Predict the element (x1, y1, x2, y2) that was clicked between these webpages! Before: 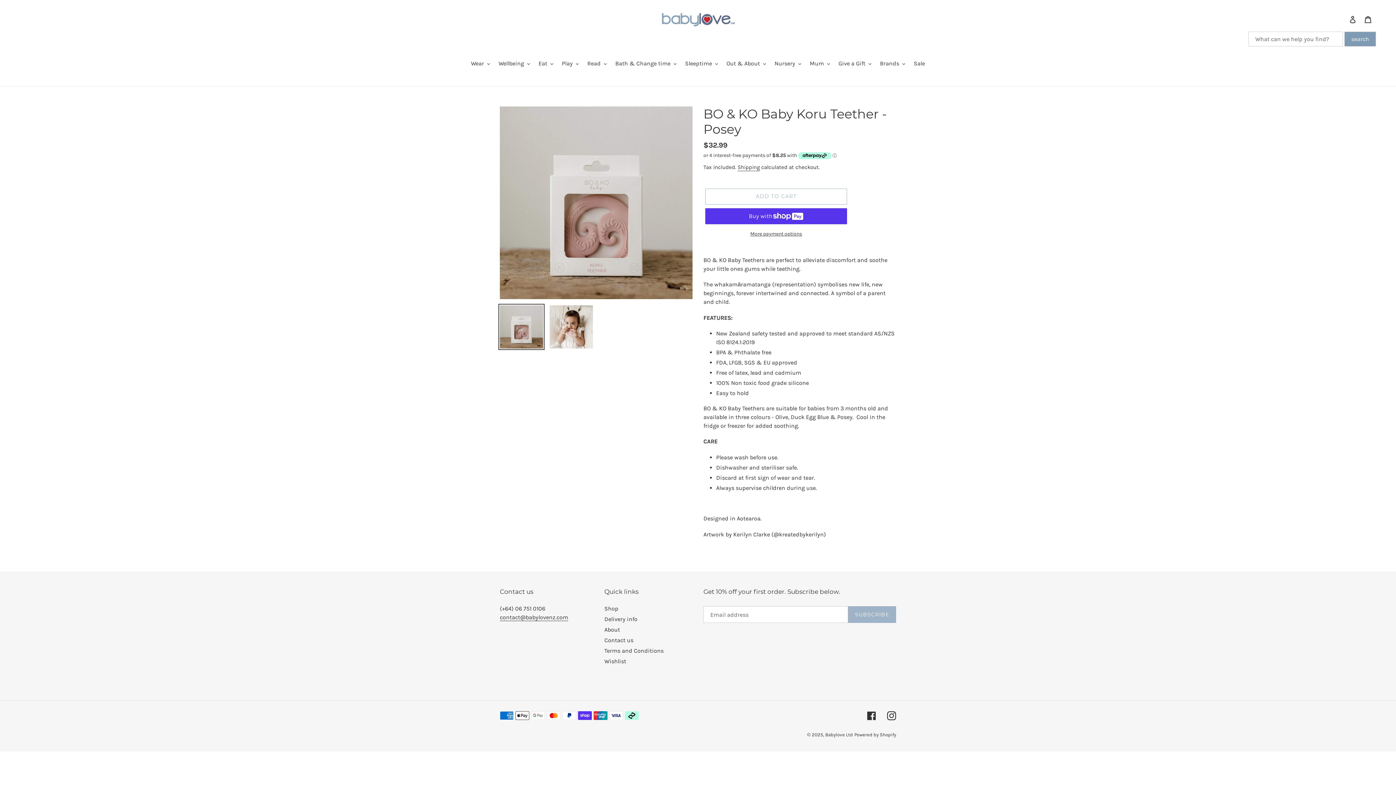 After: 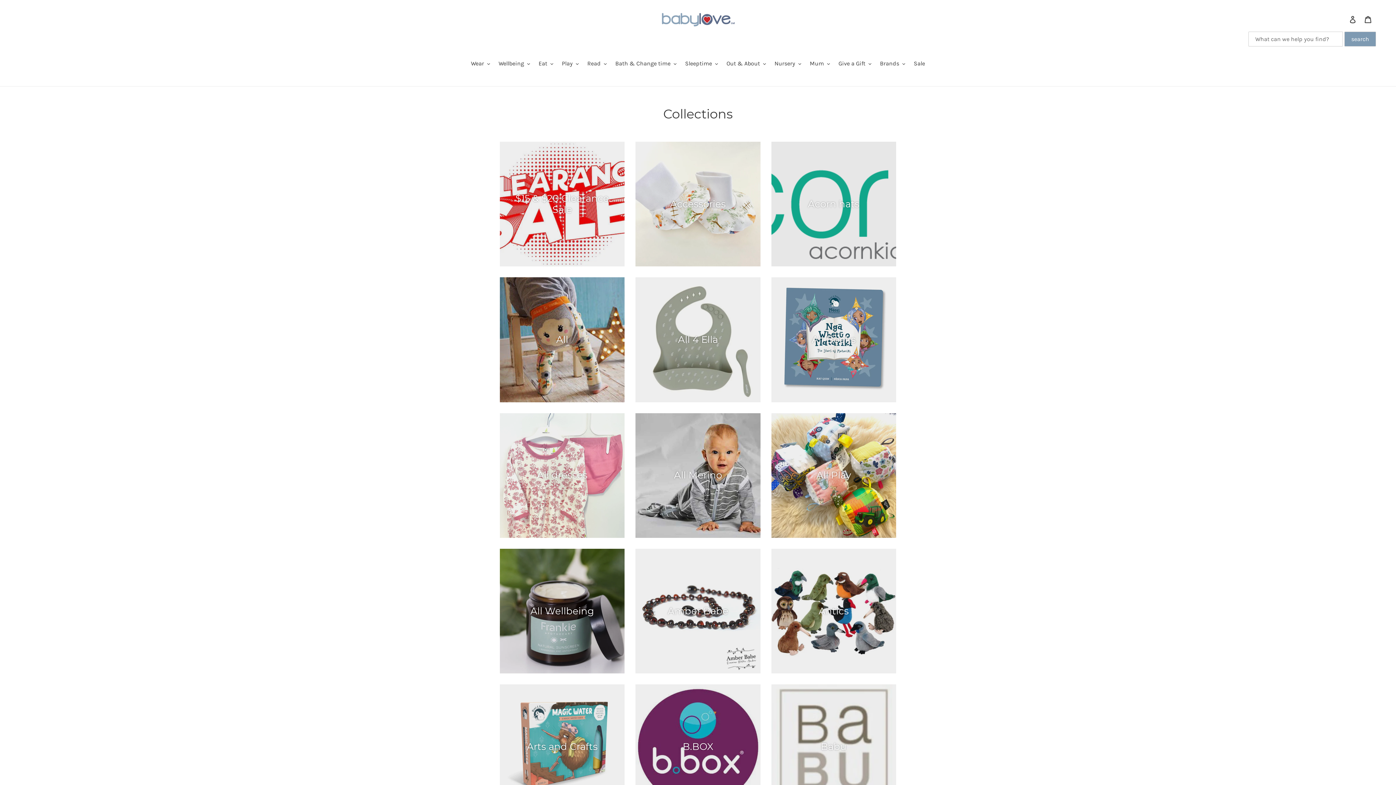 Action: bbox: (604, 605, 618, 612) label: Shop